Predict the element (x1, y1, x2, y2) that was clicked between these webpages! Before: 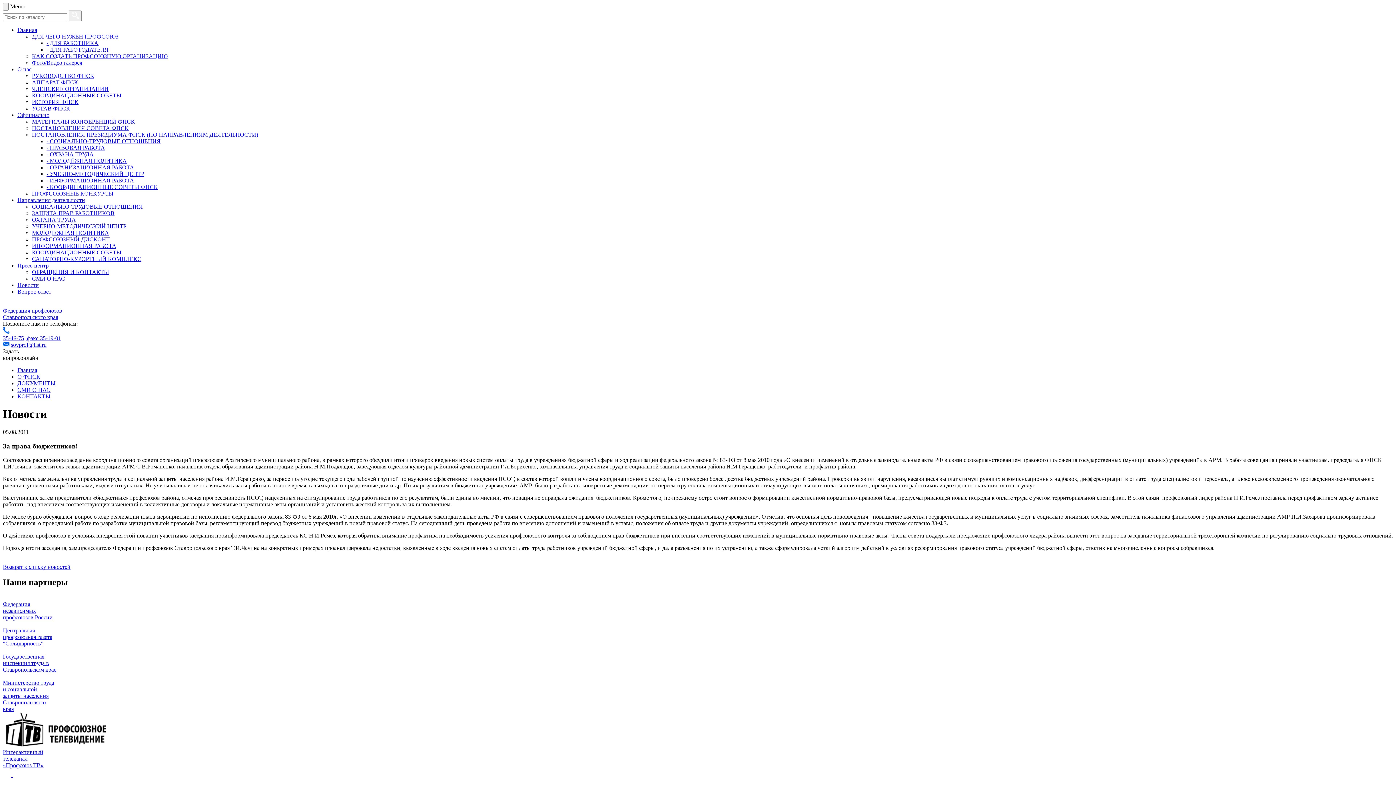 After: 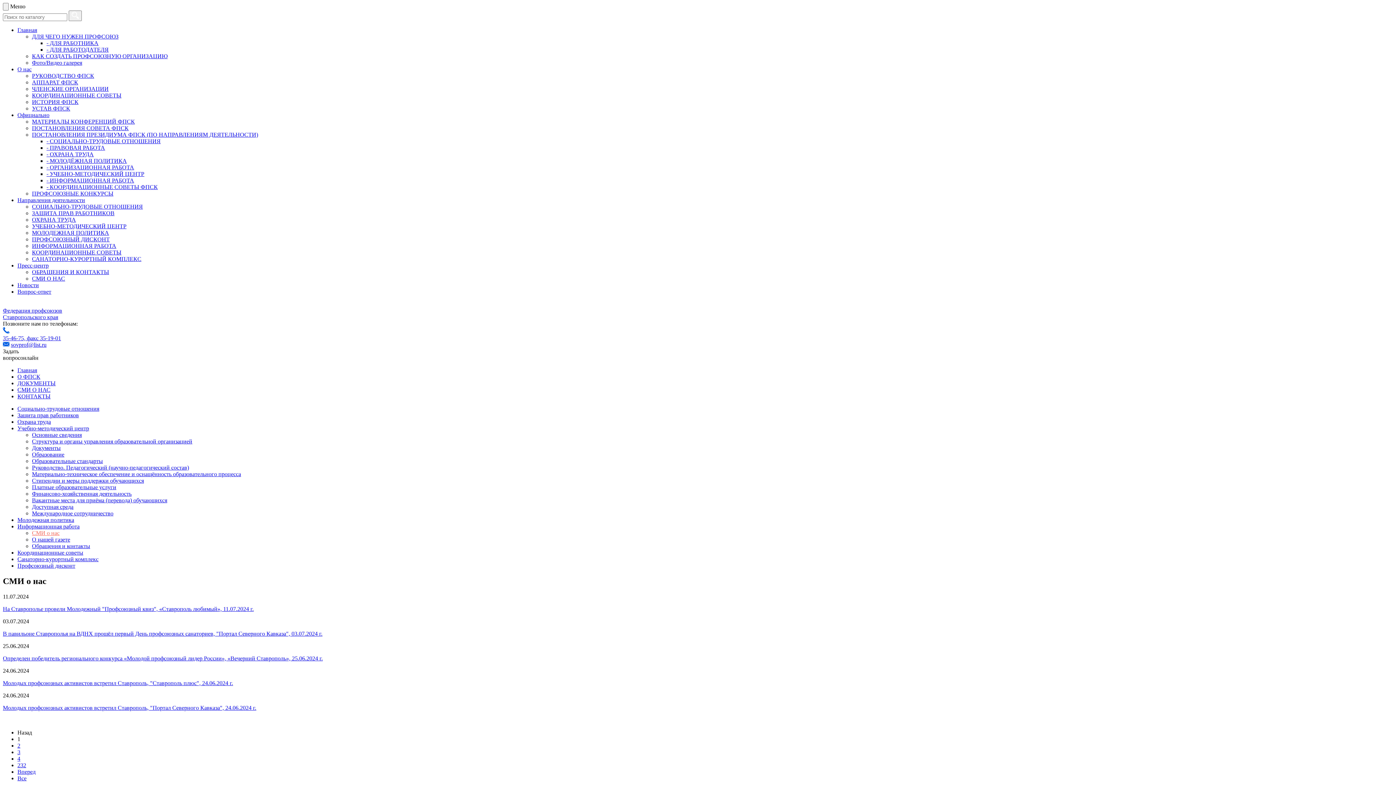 Action: label: СМИ О НАС bbox: (32, 275, 65, 281)